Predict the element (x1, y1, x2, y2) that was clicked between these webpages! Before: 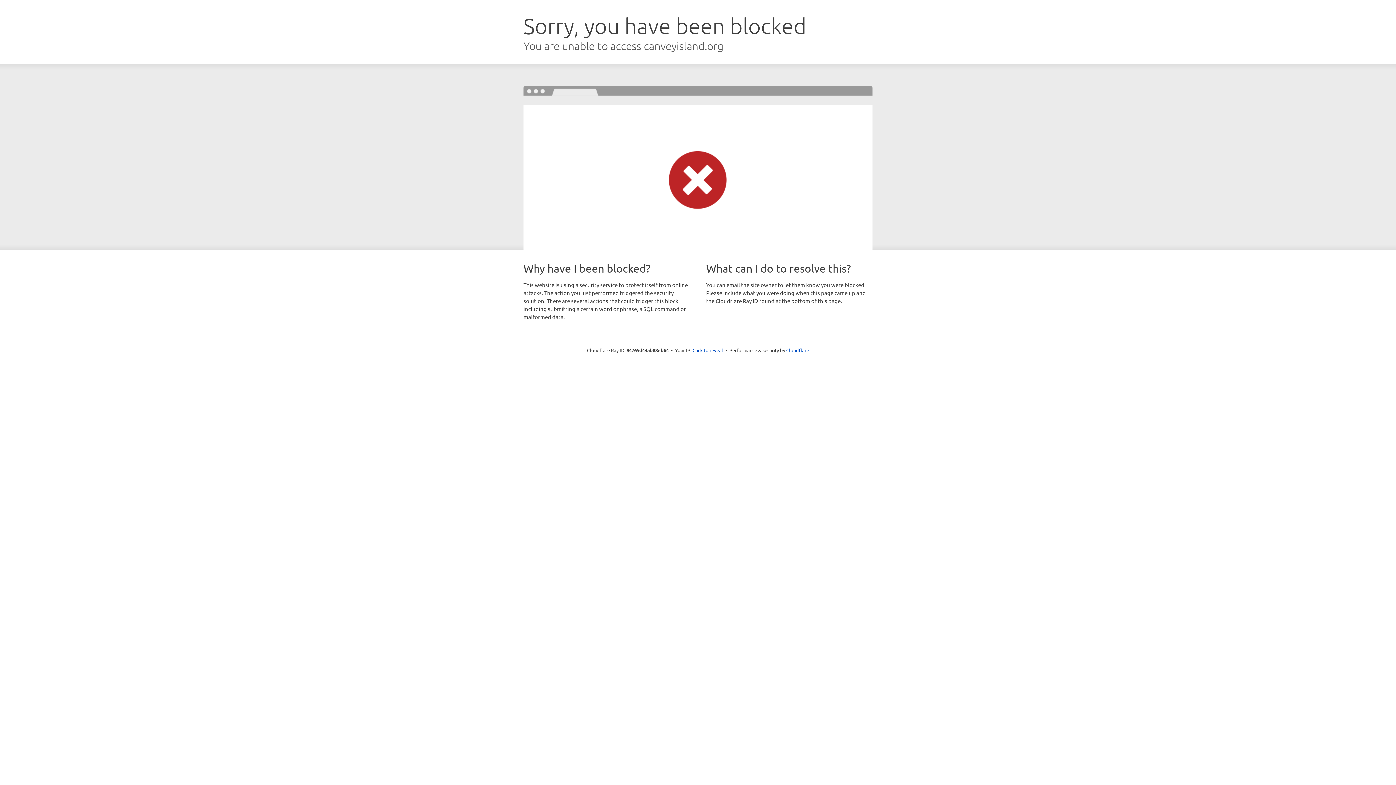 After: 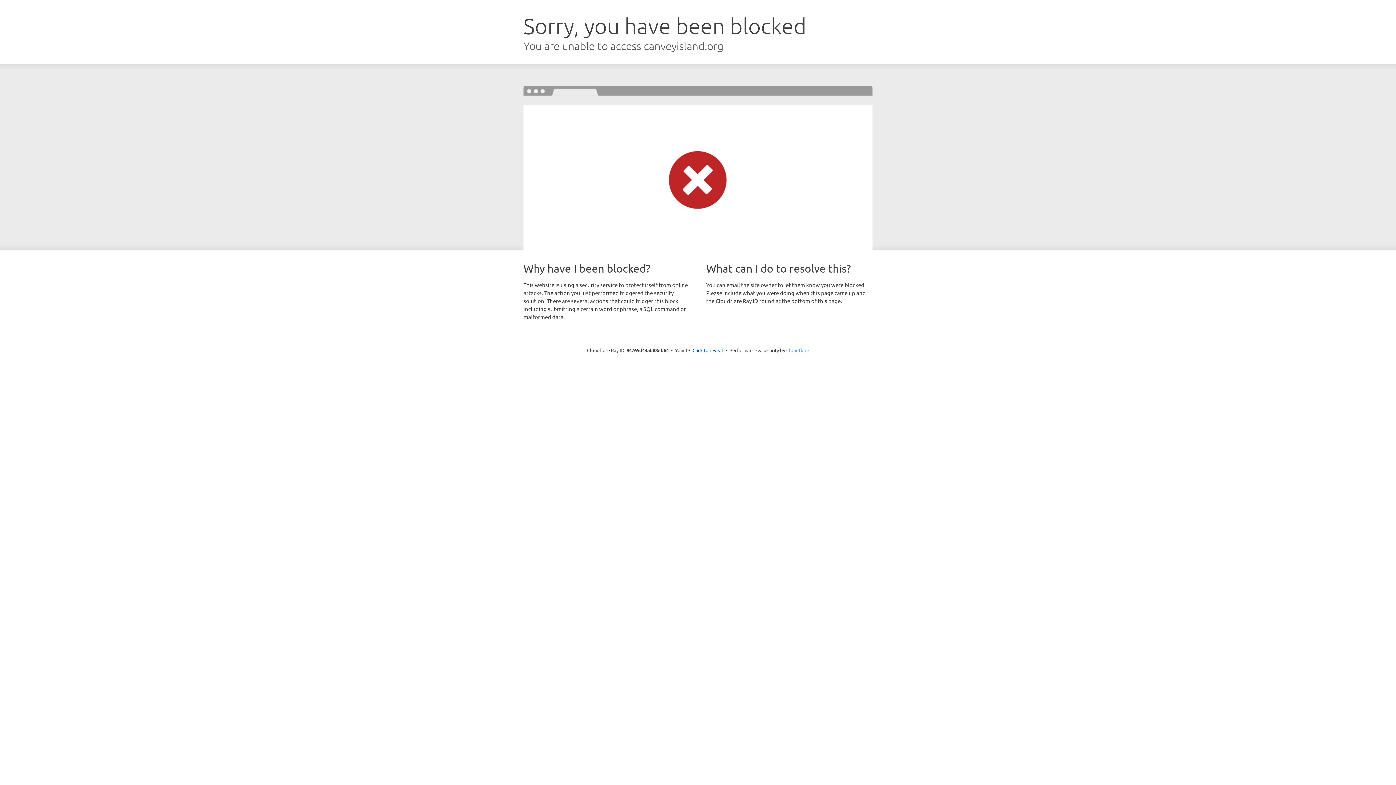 Action: label: Cloudflare bbox: (786, 347, 809, 353)